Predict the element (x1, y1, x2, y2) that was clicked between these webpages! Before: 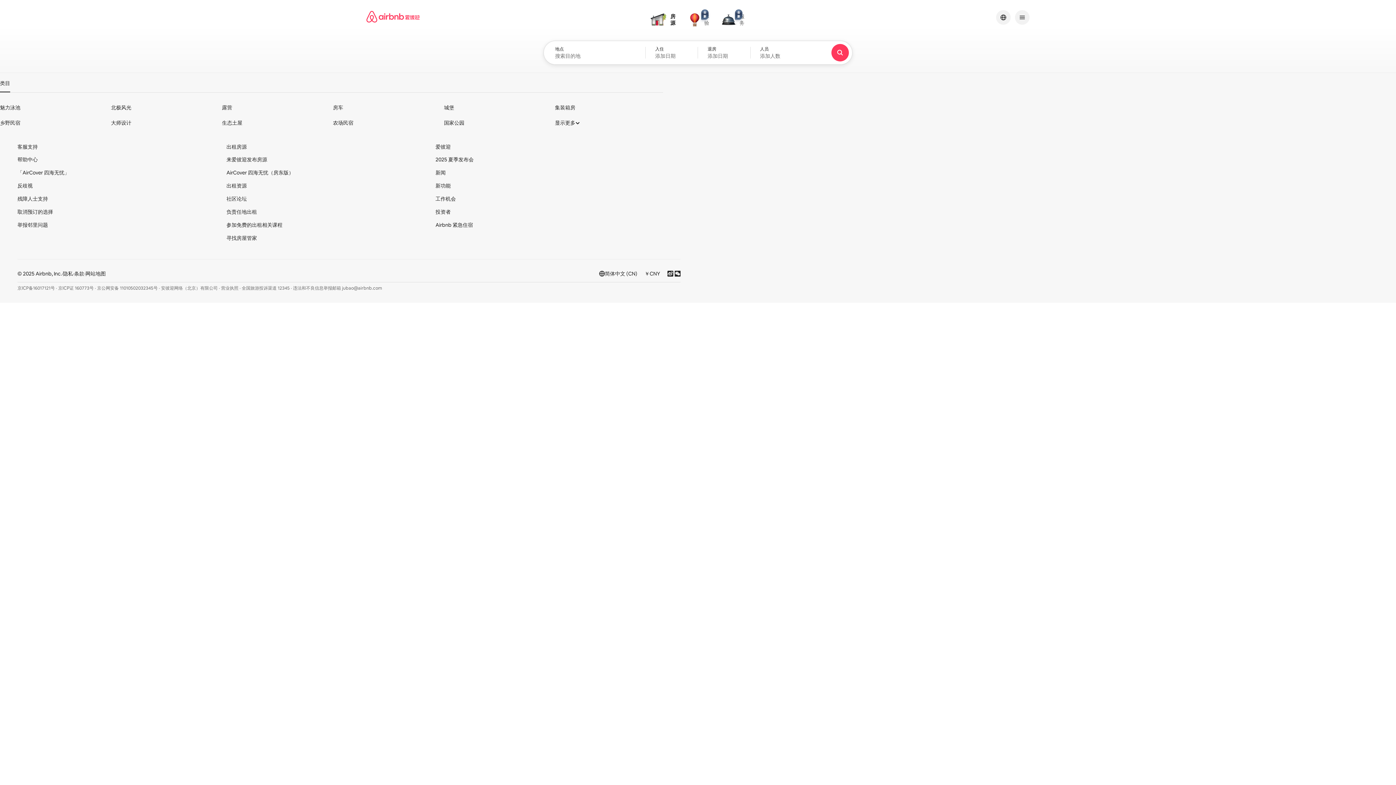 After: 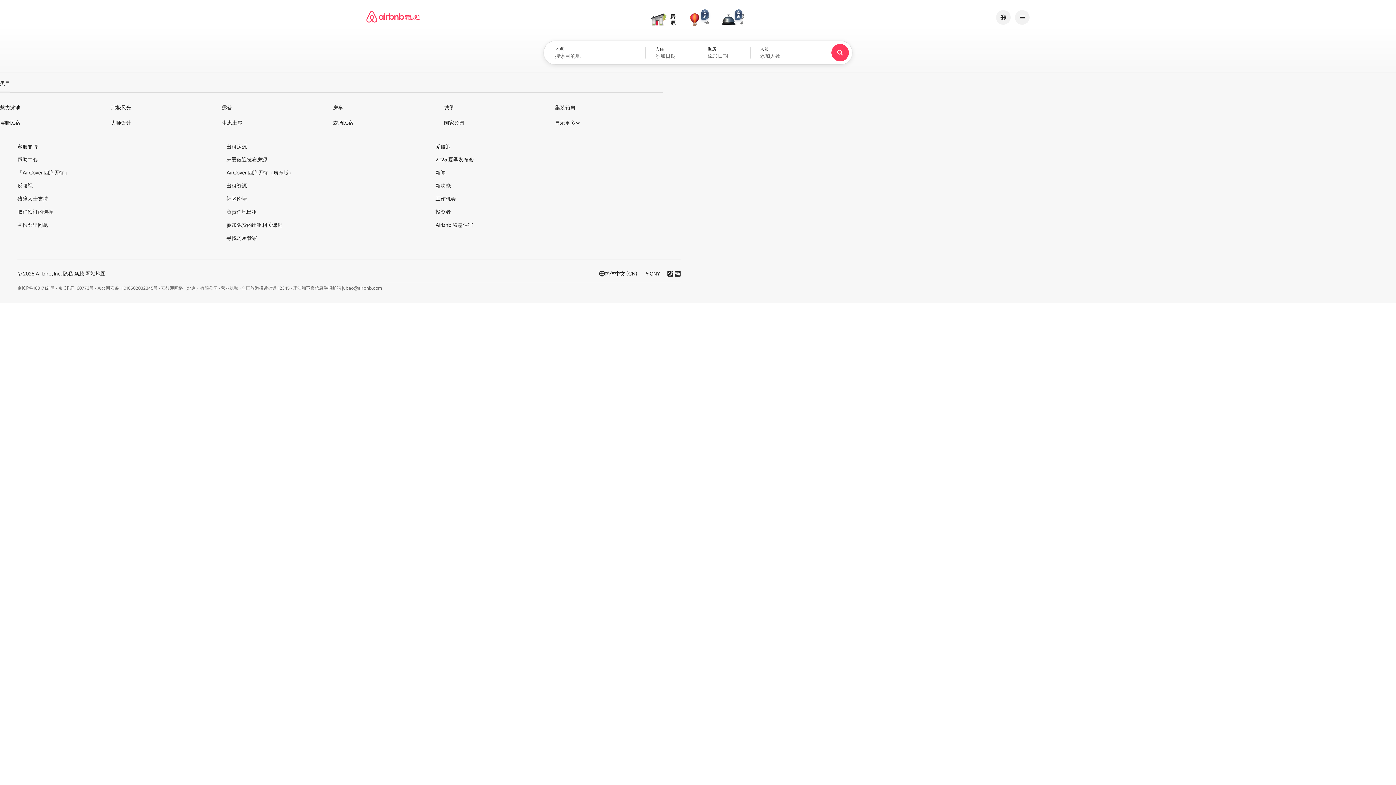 Action: label: 房源
房源 bbox: (649, 13, 675, 26)